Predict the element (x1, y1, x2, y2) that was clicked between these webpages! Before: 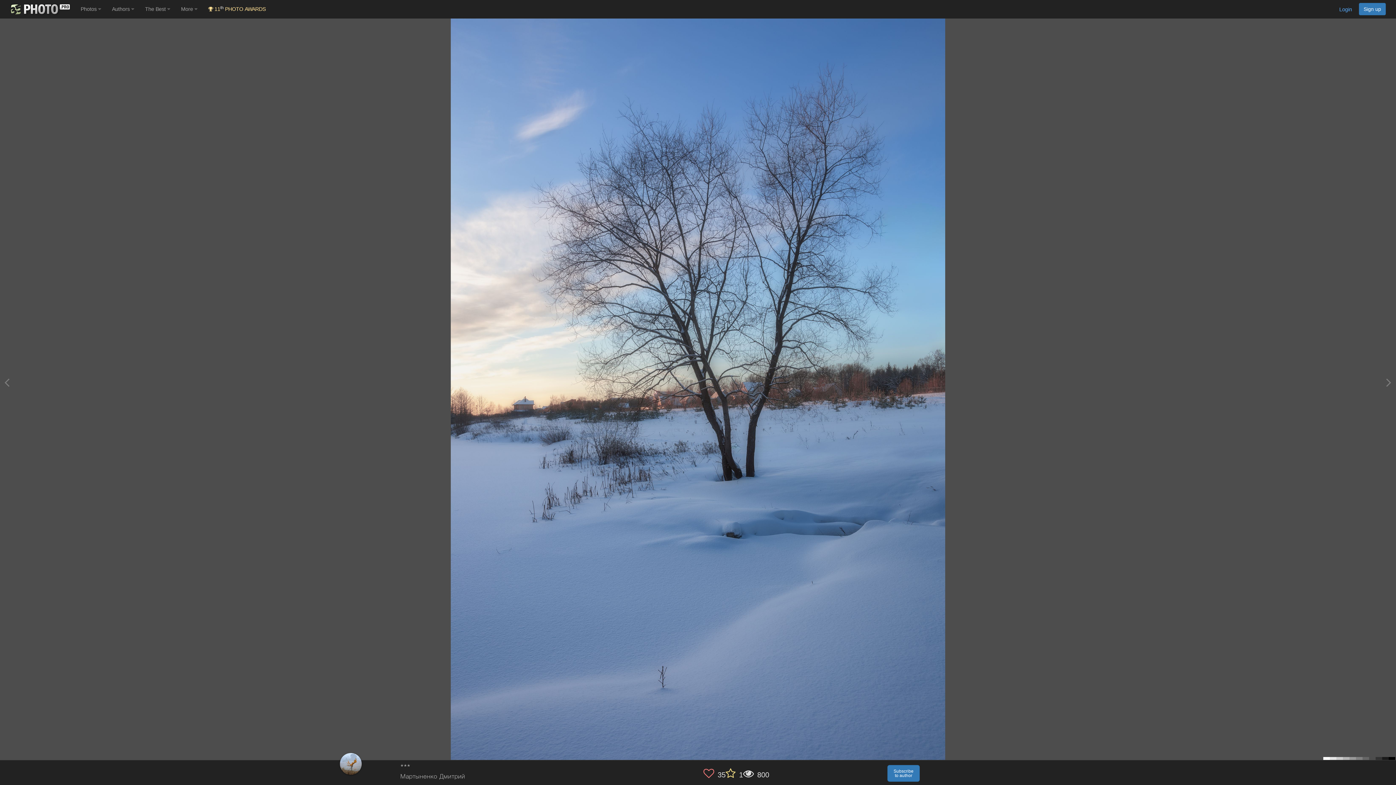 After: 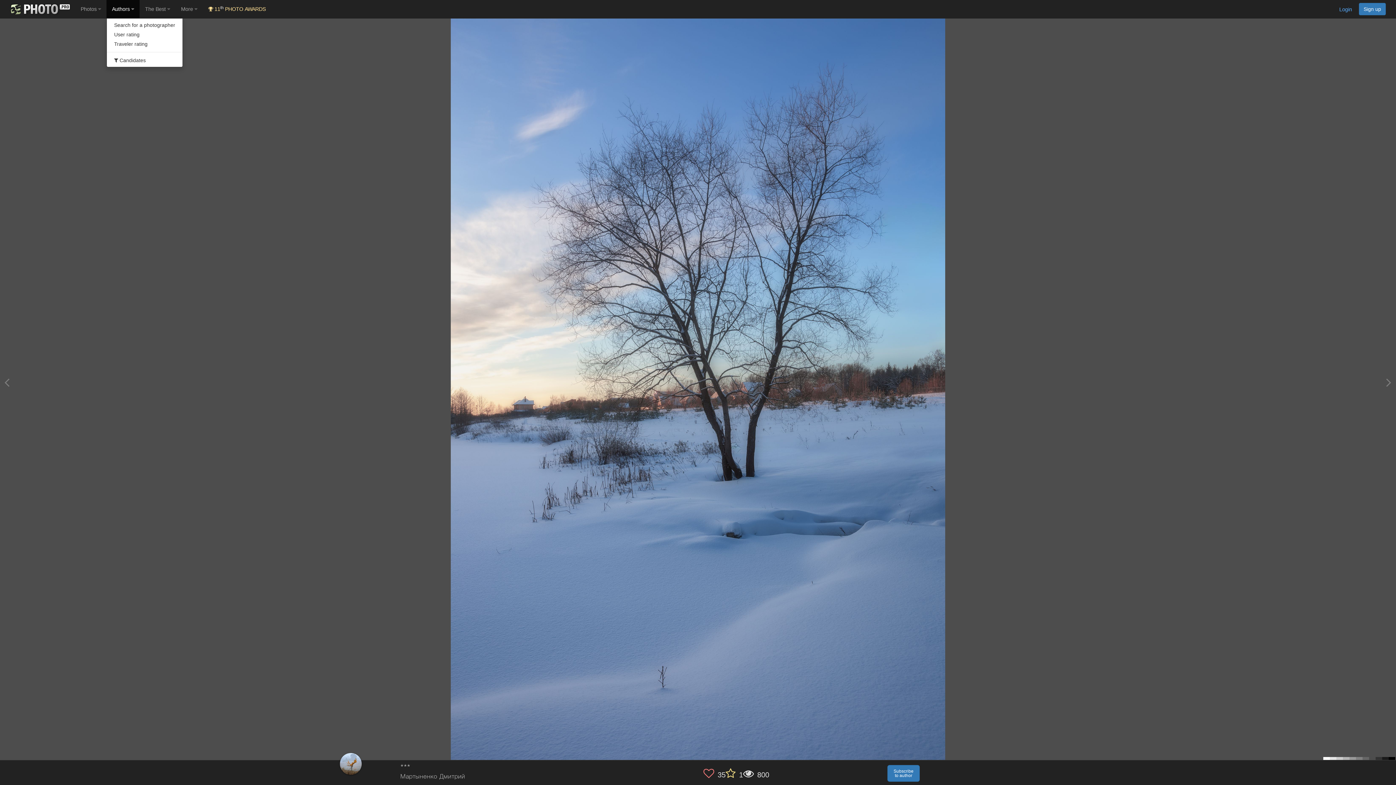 Action: bbox: (106, 0, 139, 18) label: Authors 